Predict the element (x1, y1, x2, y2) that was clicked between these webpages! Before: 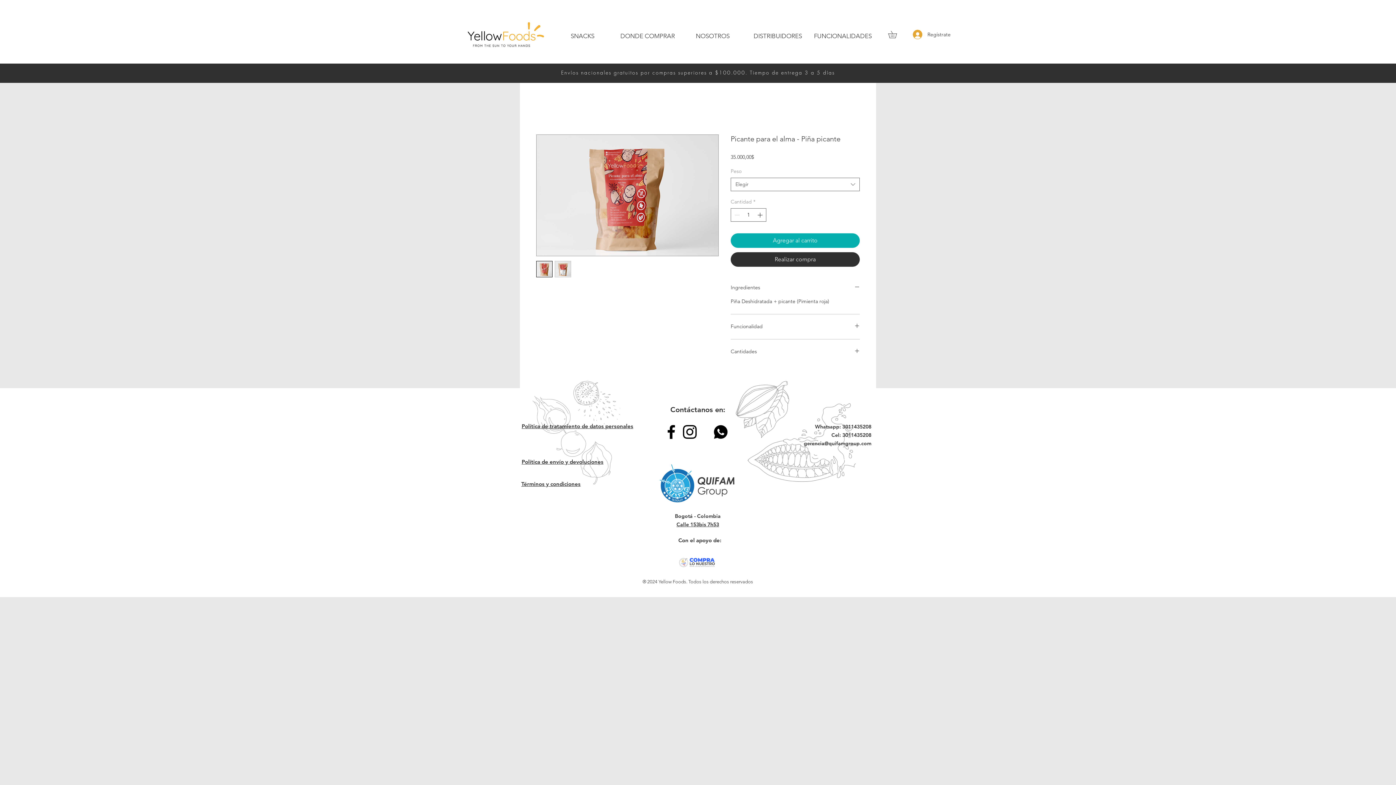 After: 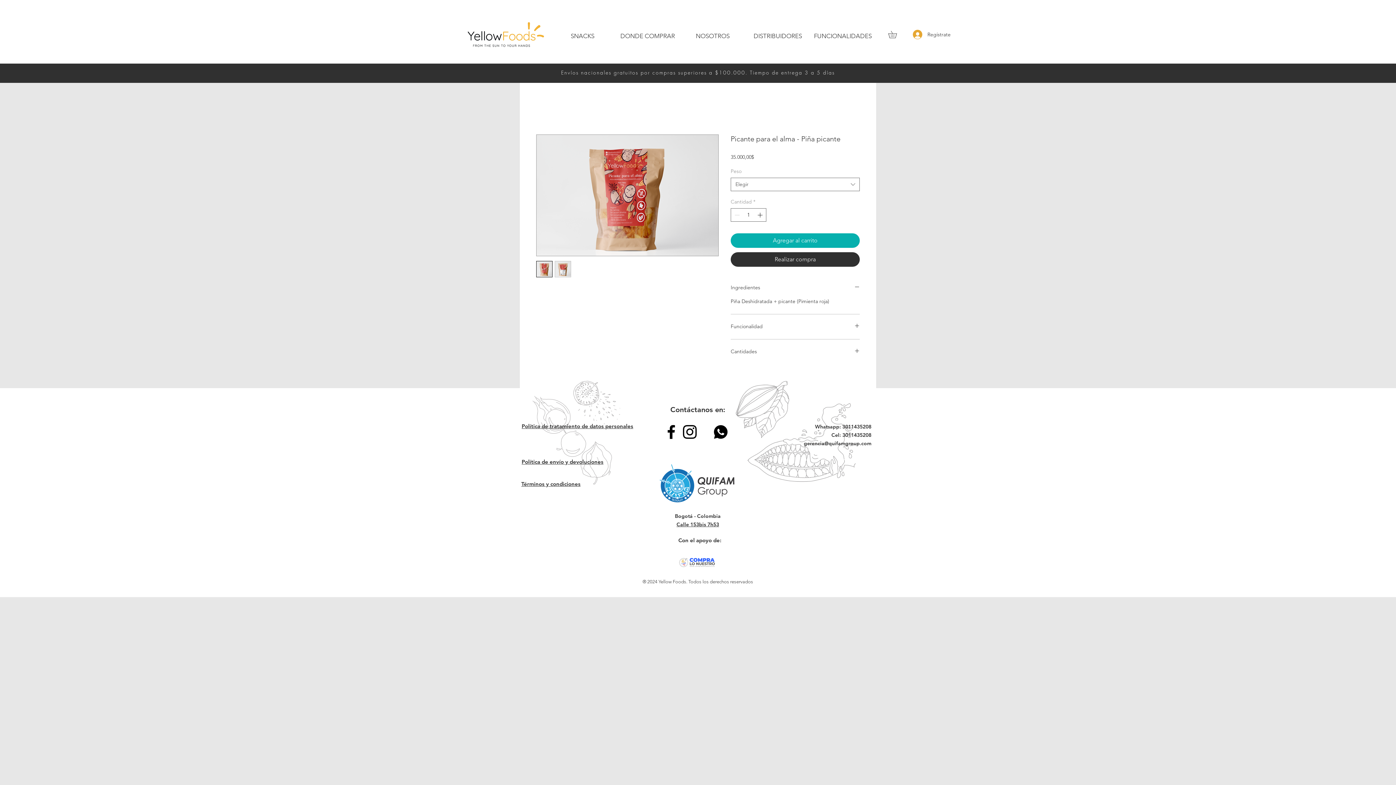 Action: bbox: (680, 422, 699, 441) label: Black Instagram Icon